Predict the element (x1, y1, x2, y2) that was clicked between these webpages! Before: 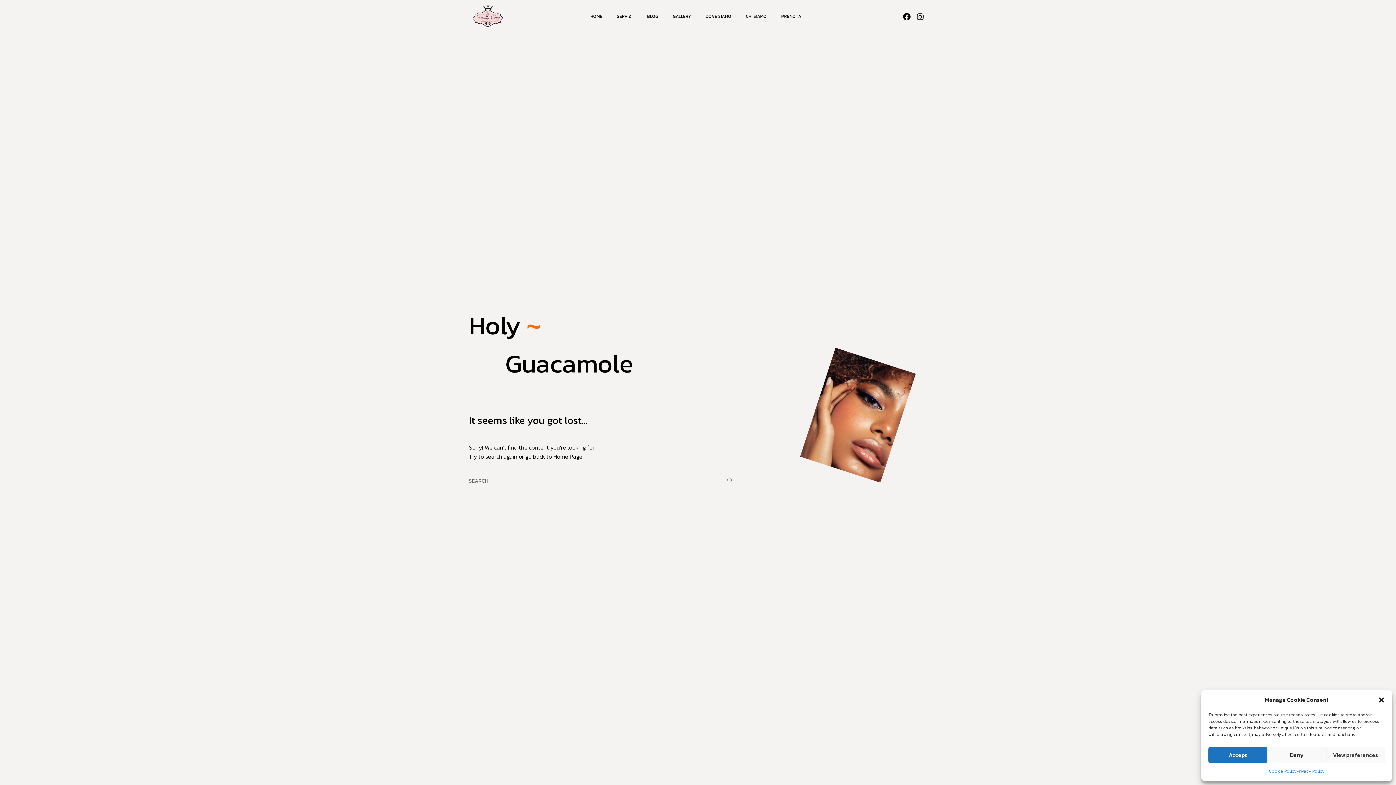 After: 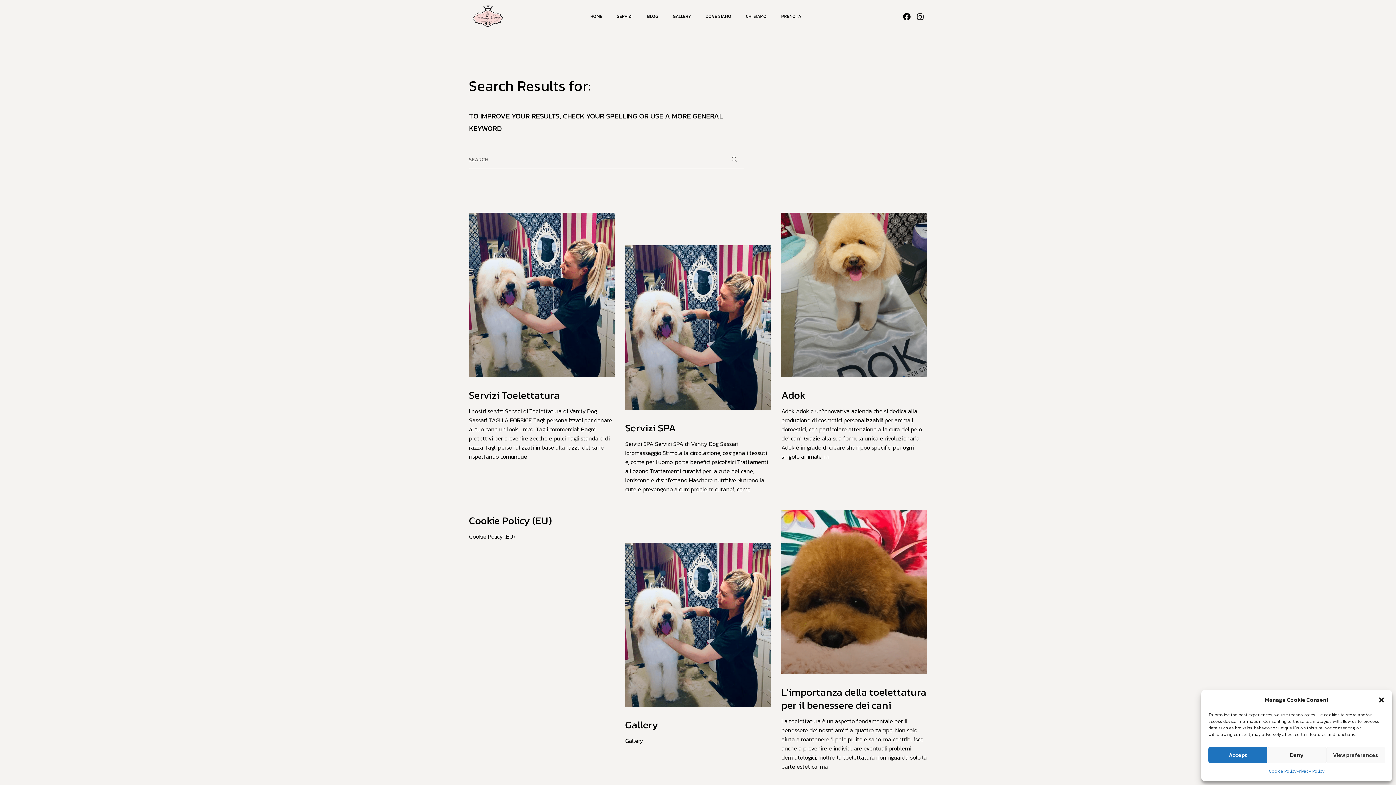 Action: label: Search bbox: (720, 472, 739, 490)